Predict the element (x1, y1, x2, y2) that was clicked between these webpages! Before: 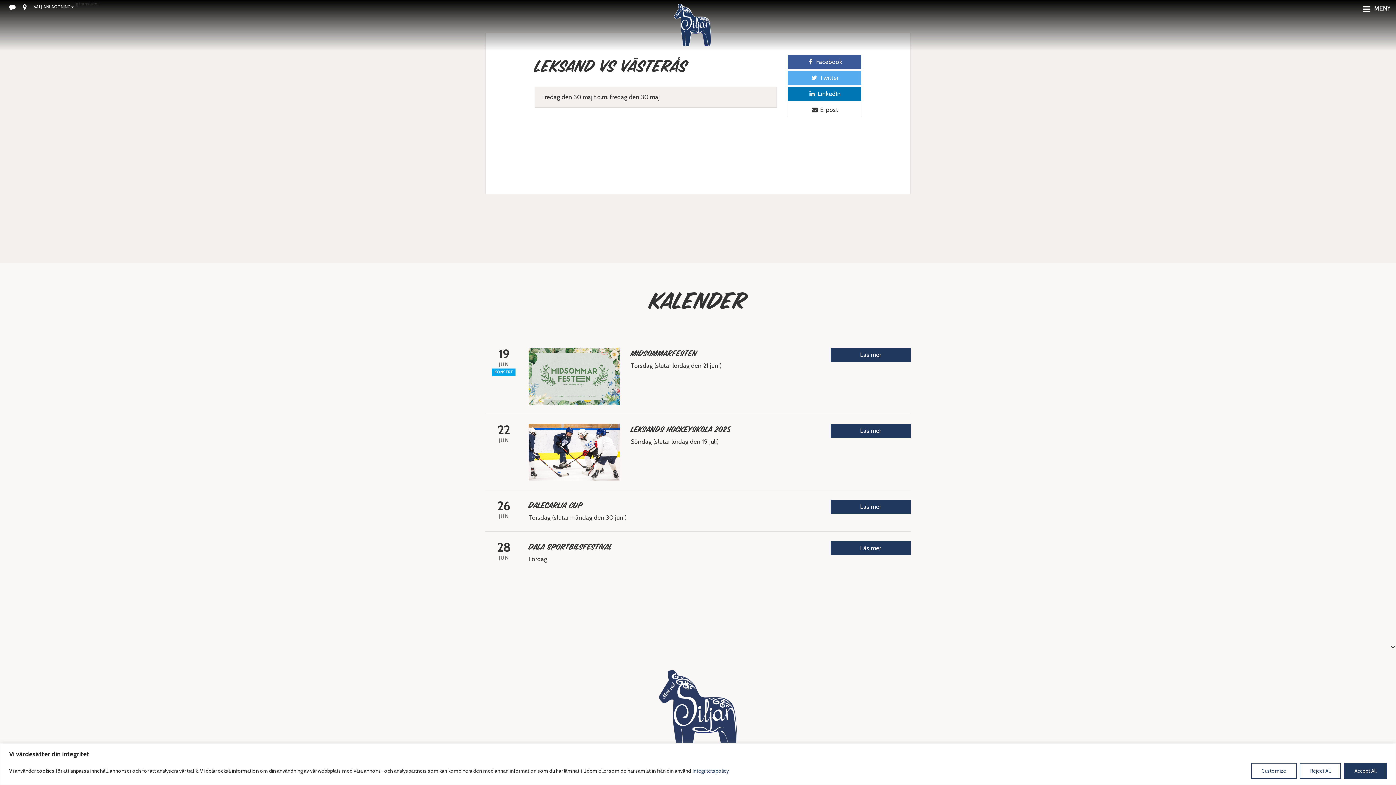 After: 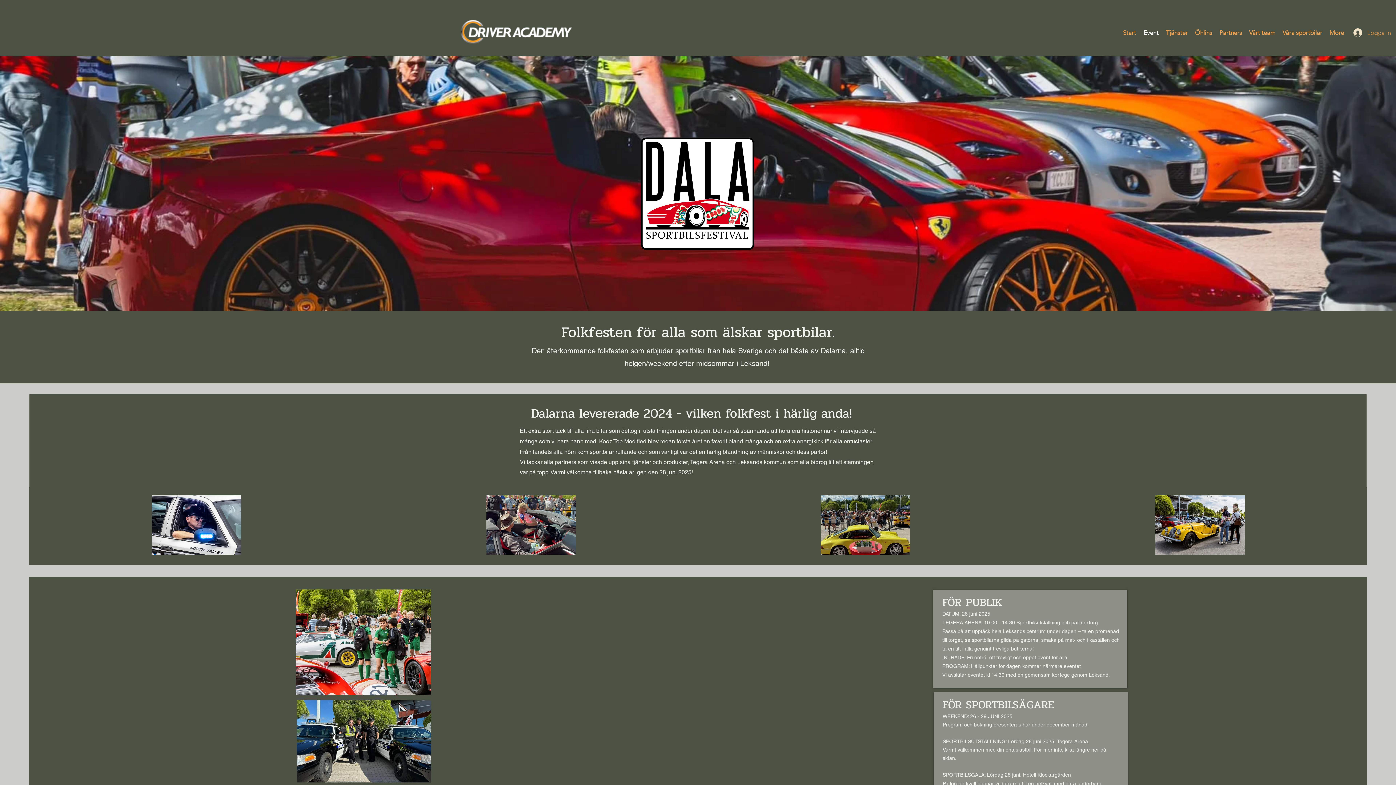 Action: bbox: (830, 541, 910, 555) label: Läs mer